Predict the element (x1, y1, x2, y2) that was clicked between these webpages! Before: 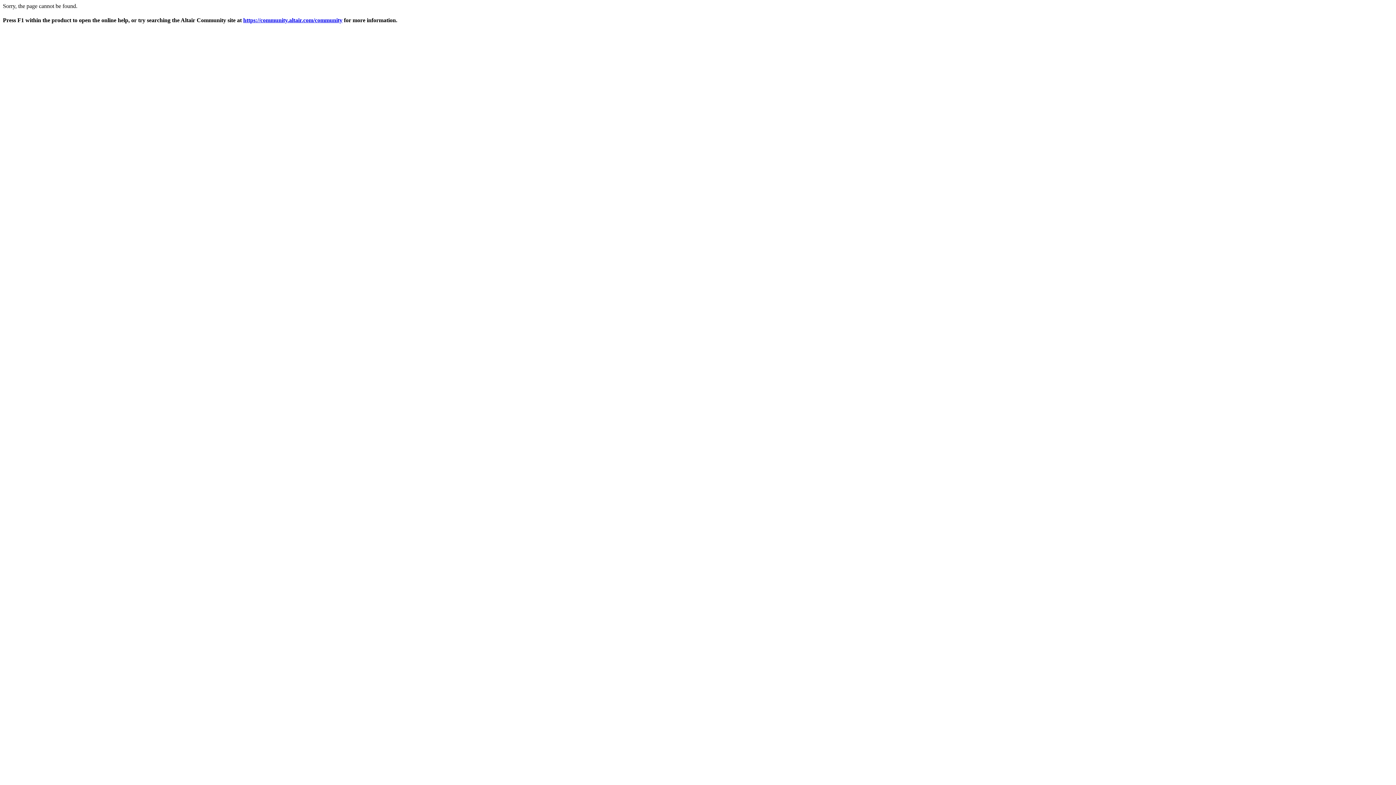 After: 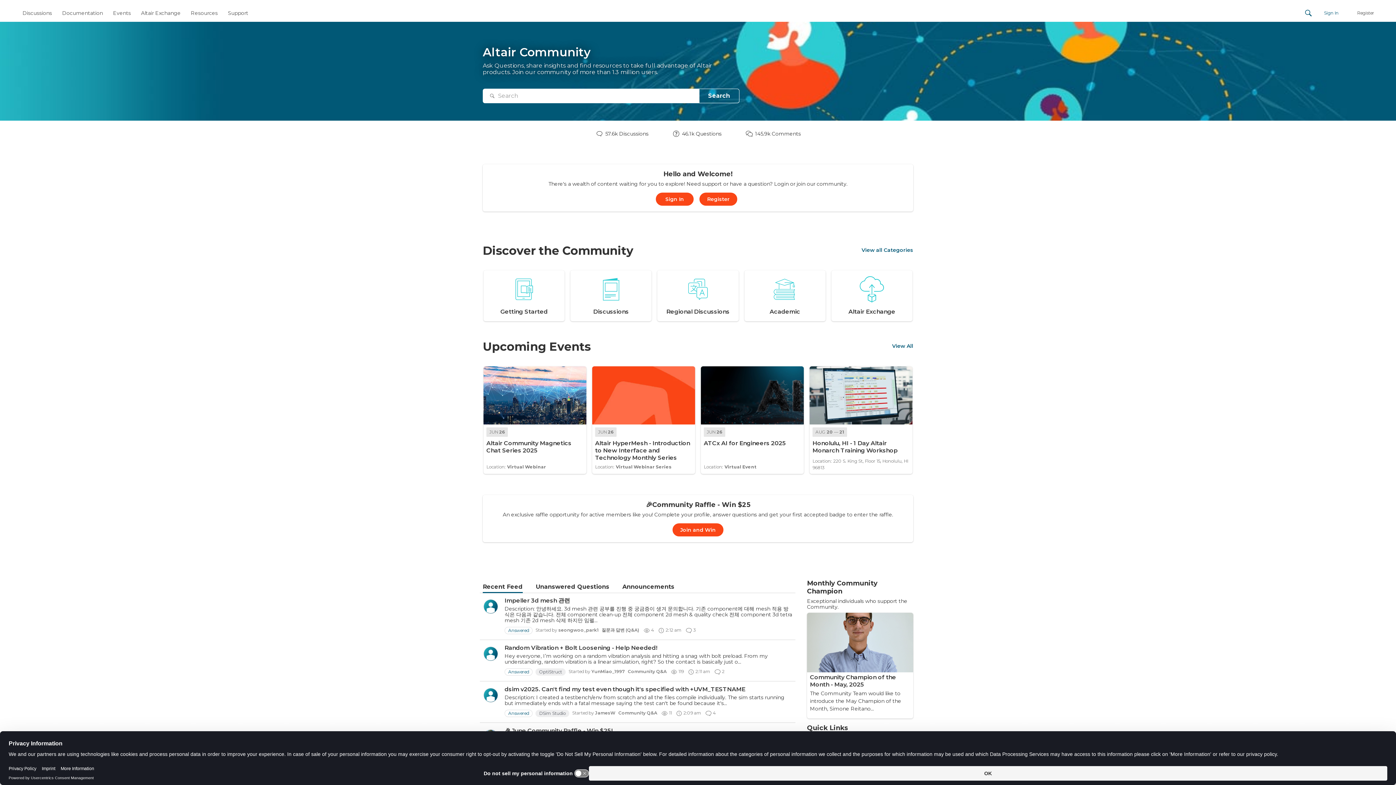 Action: label: https://community.altair.com/community bbox: (243, 17, 342, 23)